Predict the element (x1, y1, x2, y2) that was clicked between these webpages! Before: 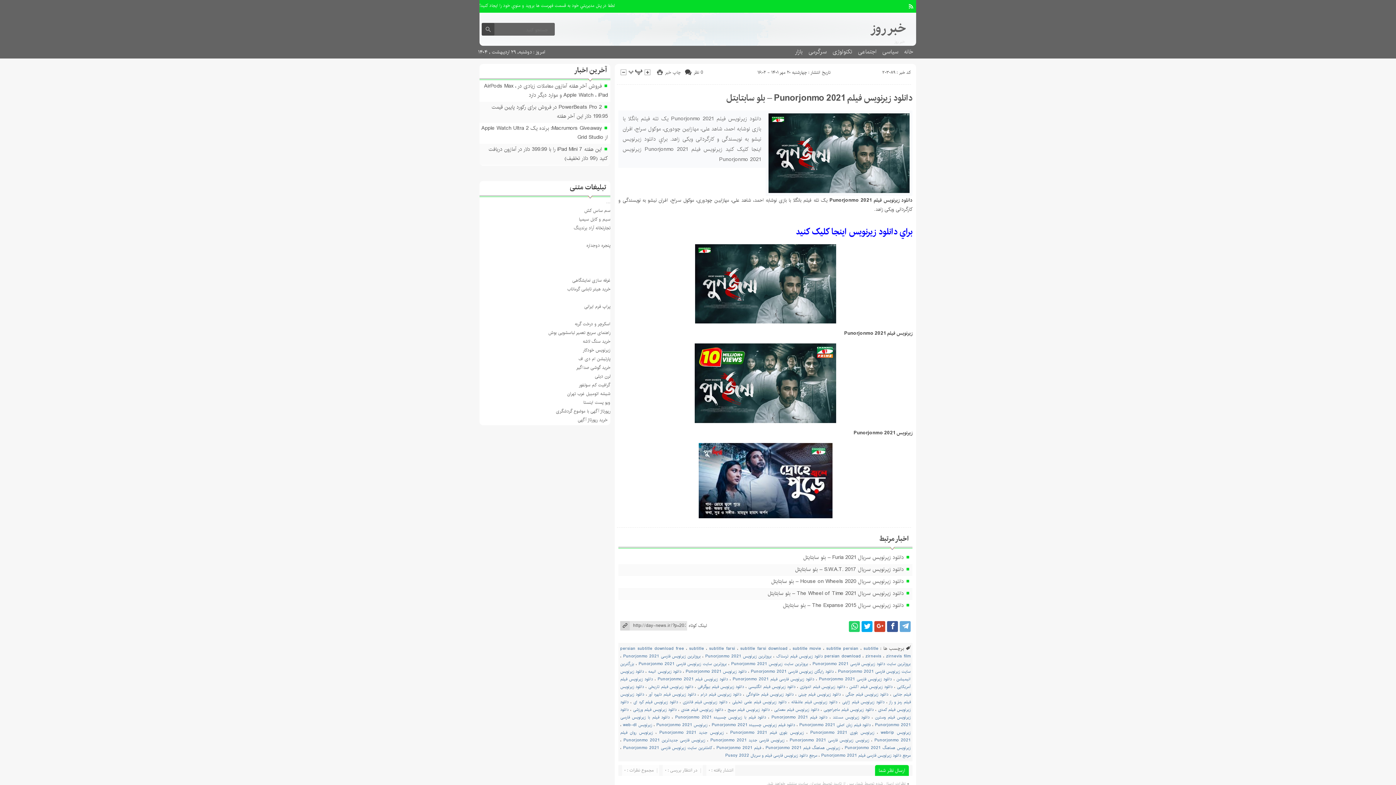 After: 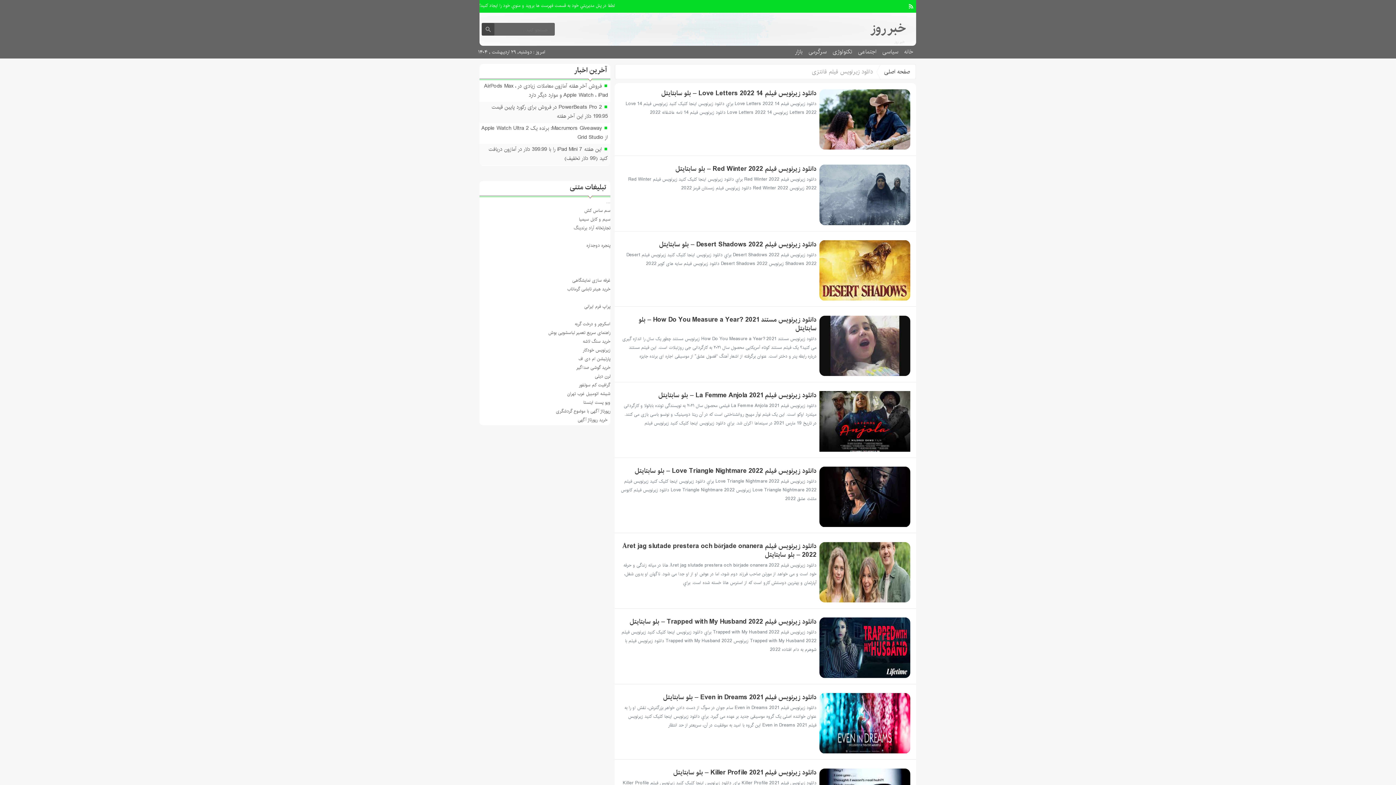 Action: label: دانلود زیرنویس فیلم فانتزی bbox: (682, 699, 727, 705)